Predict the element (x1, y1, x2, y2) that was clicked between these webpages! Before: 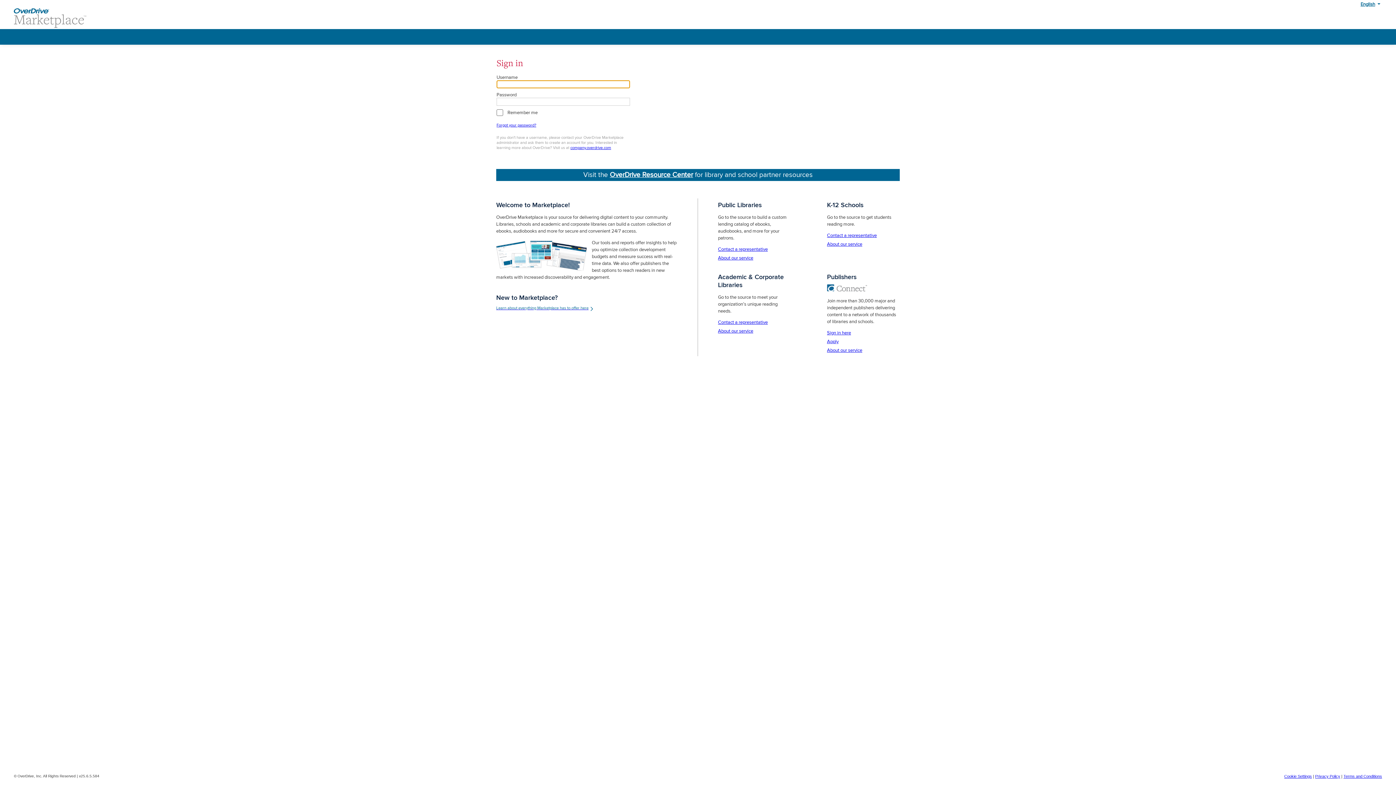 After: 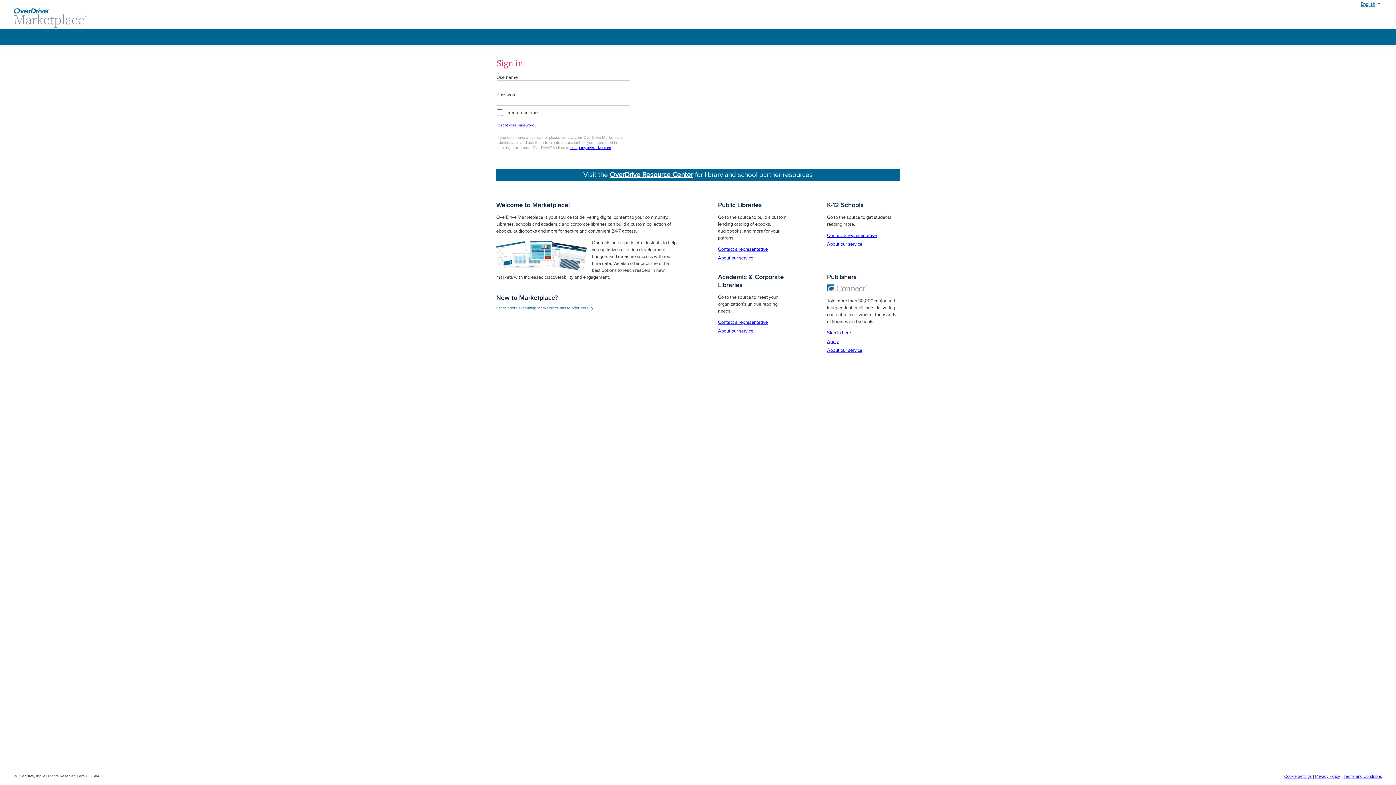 Action: label: About our service bbox: (827, 347, 862, 353)